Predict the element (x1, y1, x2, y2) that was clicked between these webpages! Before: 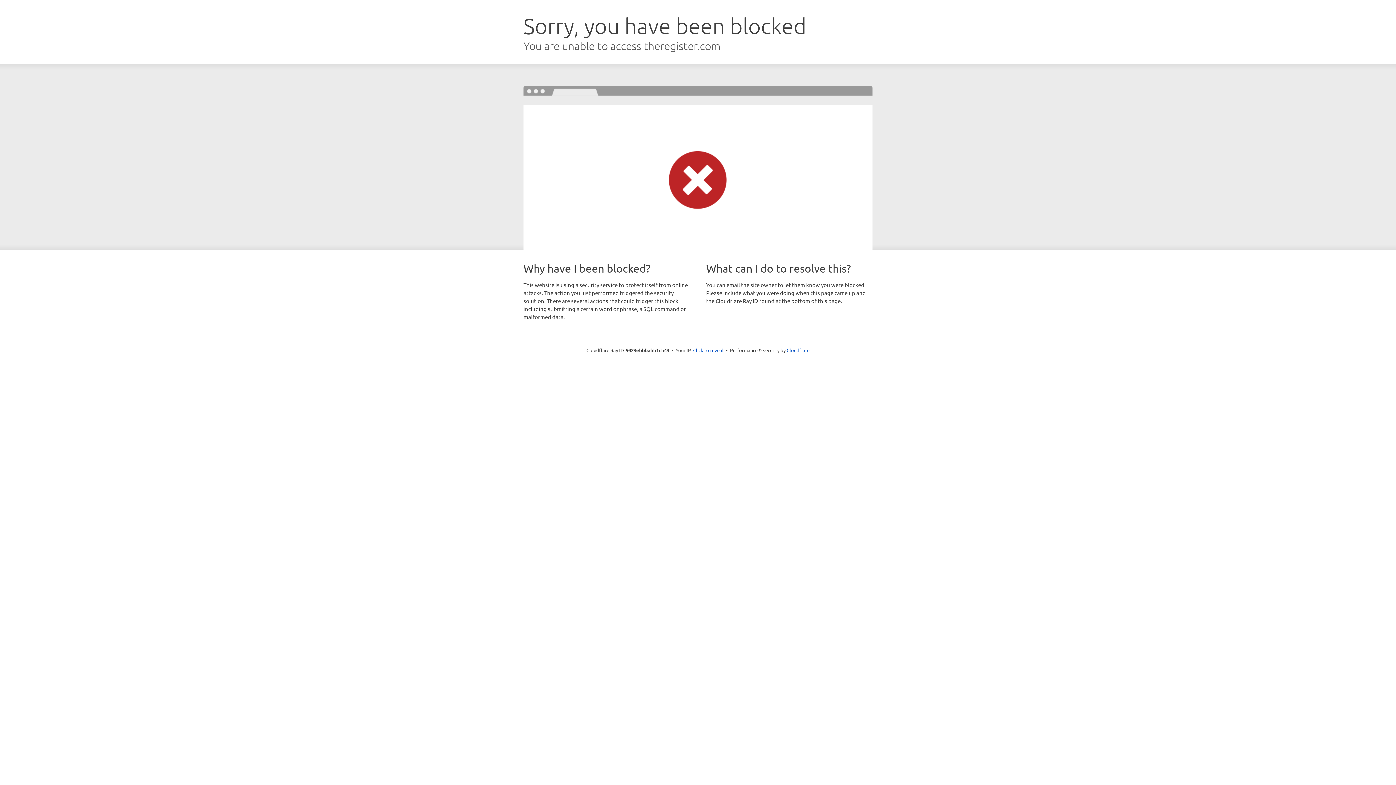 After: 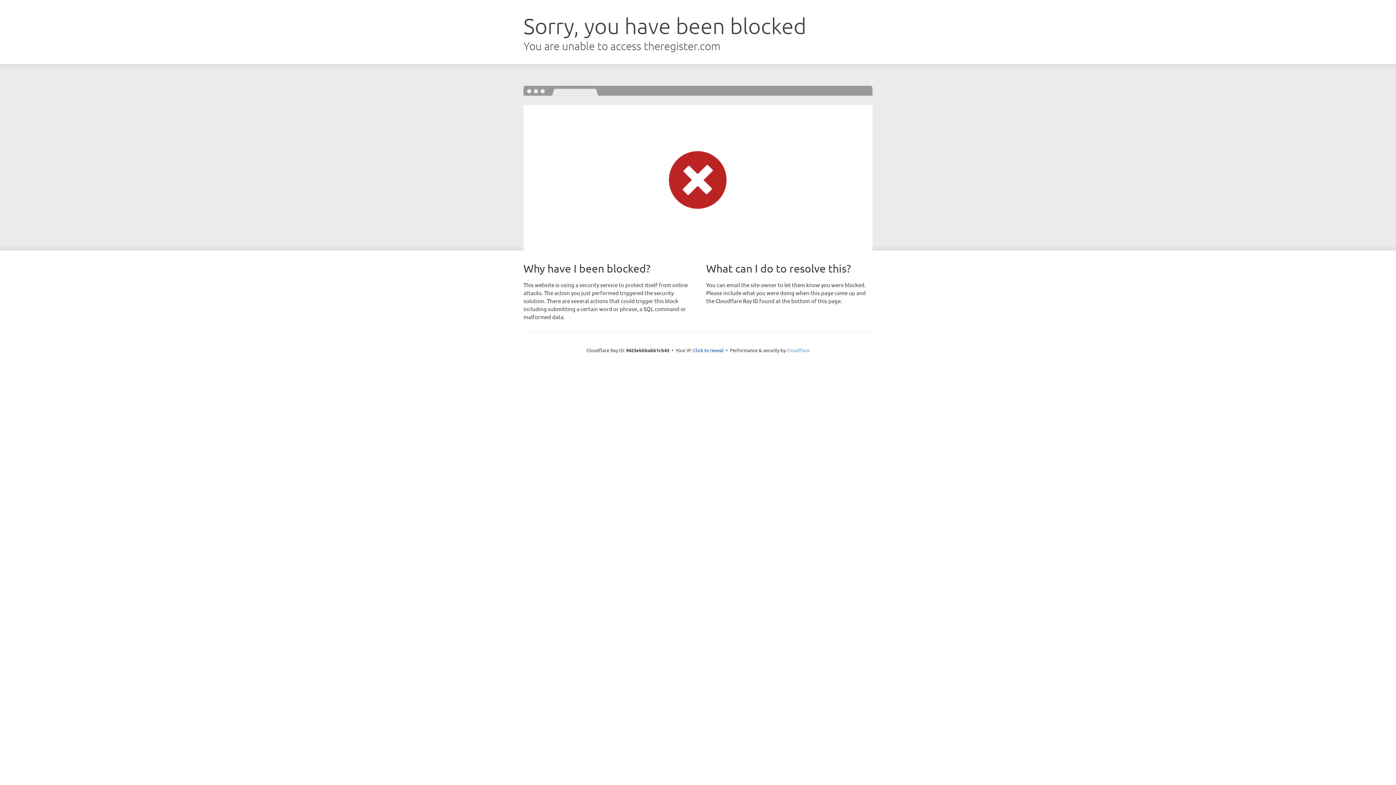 Action: bbox: (786, 347, 809, 353) label: Cloudflare